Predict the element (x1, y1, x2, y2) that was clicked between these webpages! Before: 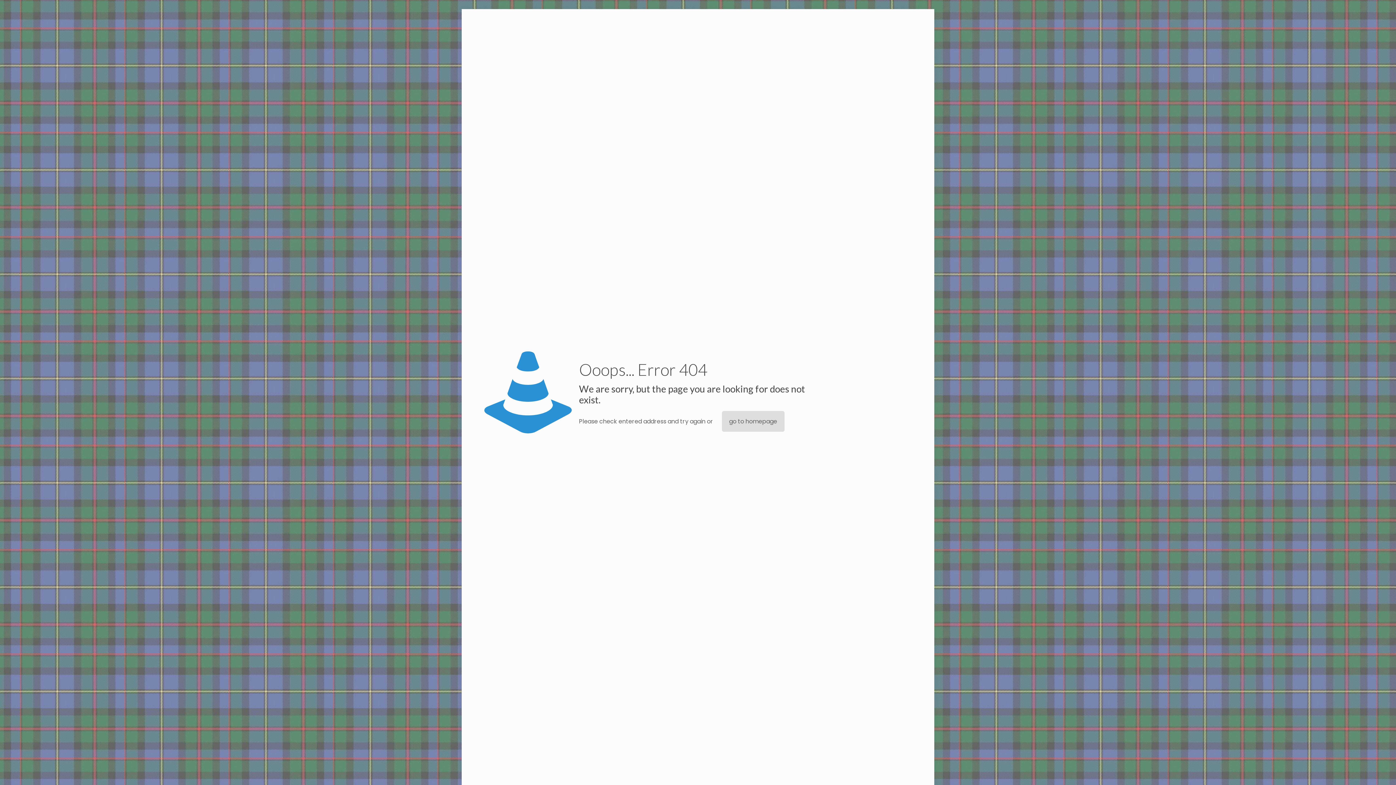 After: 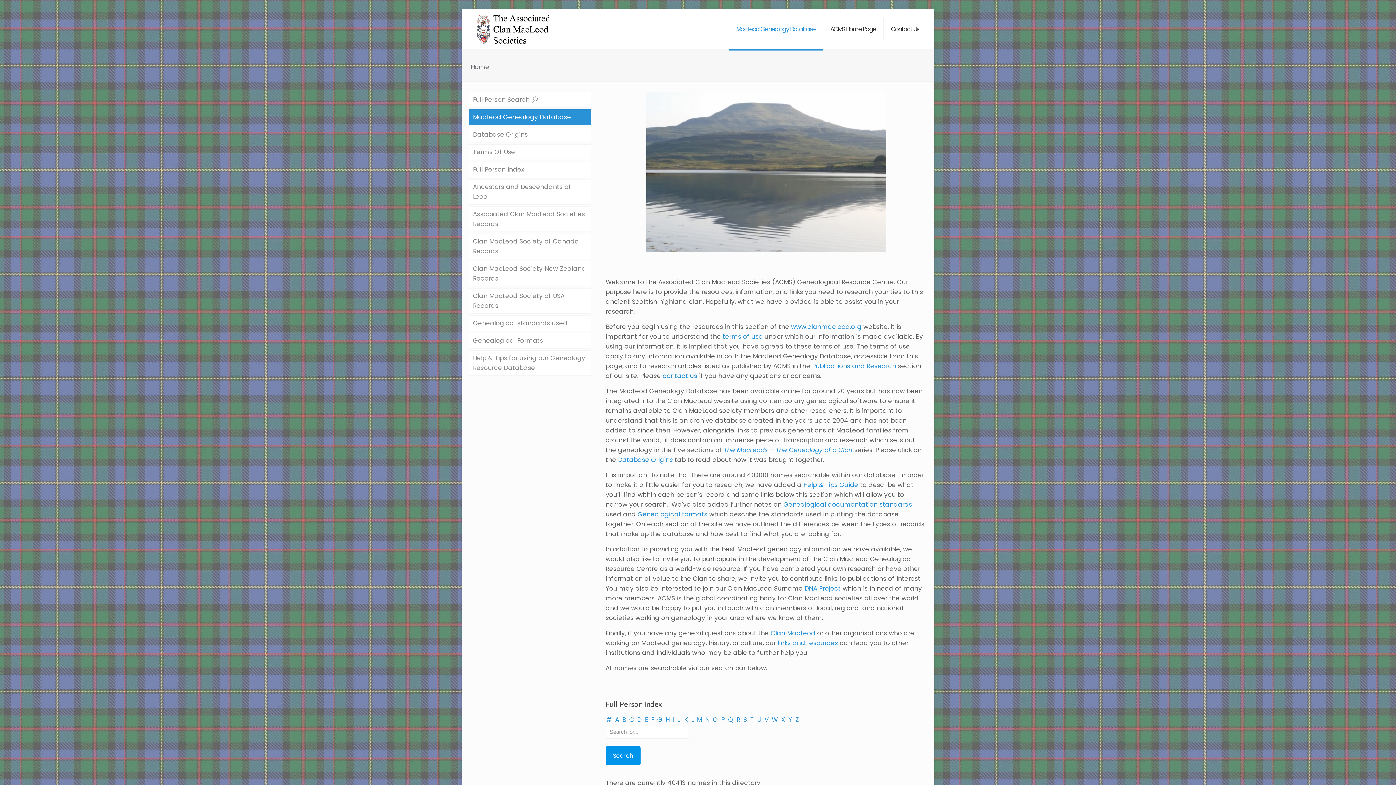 Action: label: go to homepage bbox: (722, 411, 784, 432)